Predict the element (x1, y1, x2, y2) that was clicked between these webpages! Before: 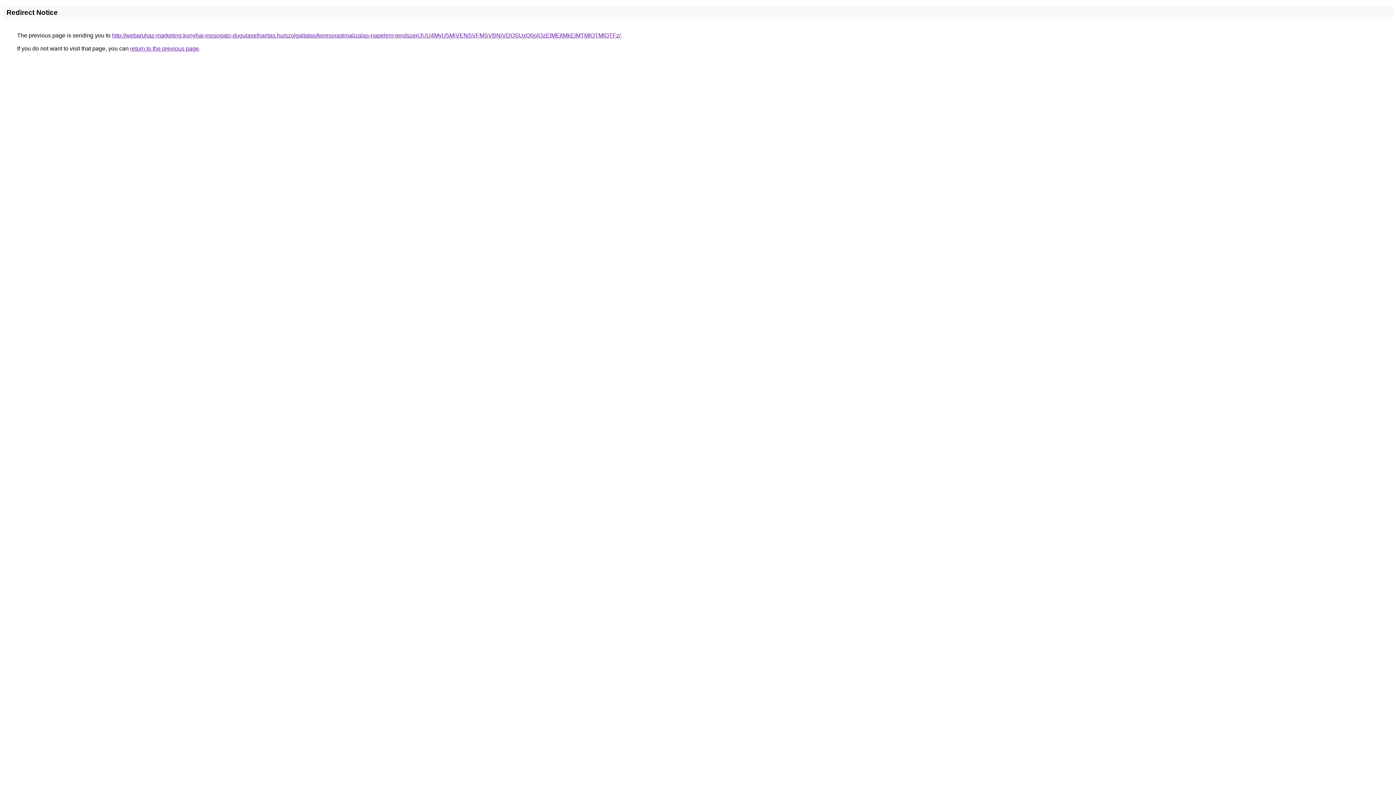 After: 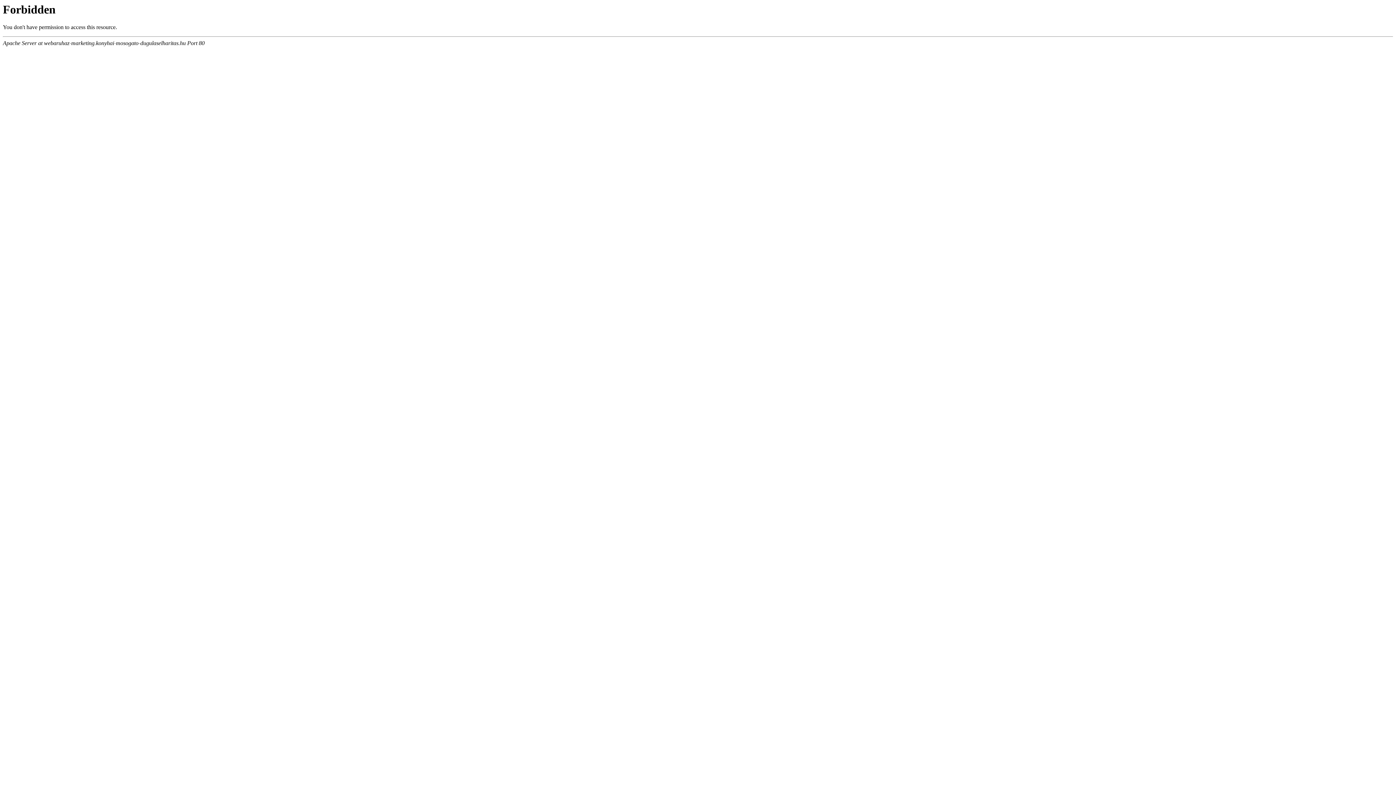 Action: bbox: (112, 32, 620, 38) label: http://webaruhaz-marketing.konyhai-mosogato-dugulaselharitas.hu/szolgaltatas/keresooptimalizalas-napelem-rendszer/JUU4MyU5MiVENSVFMSVBNiVDOSUxQ0olQzElMEIlMkElMTMlQTMlOTFz/